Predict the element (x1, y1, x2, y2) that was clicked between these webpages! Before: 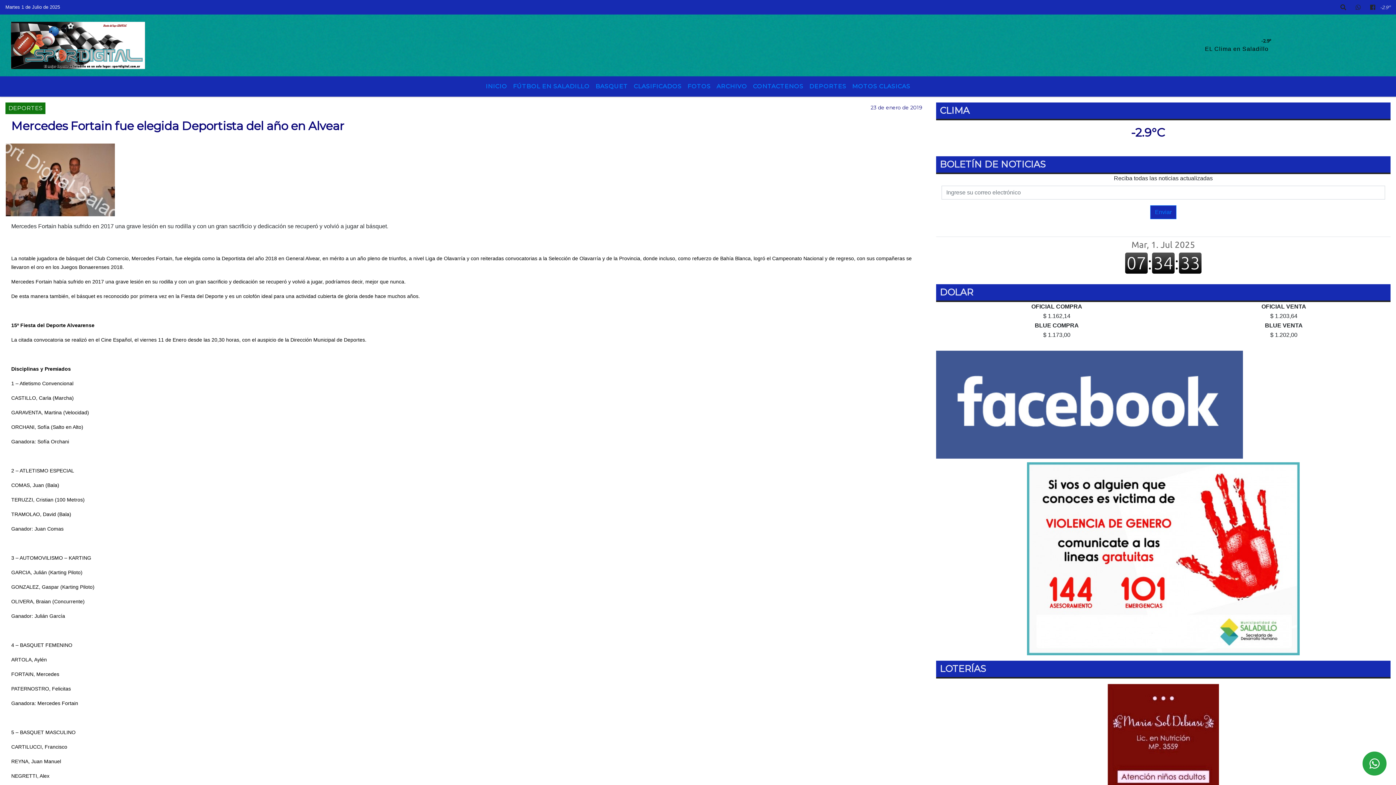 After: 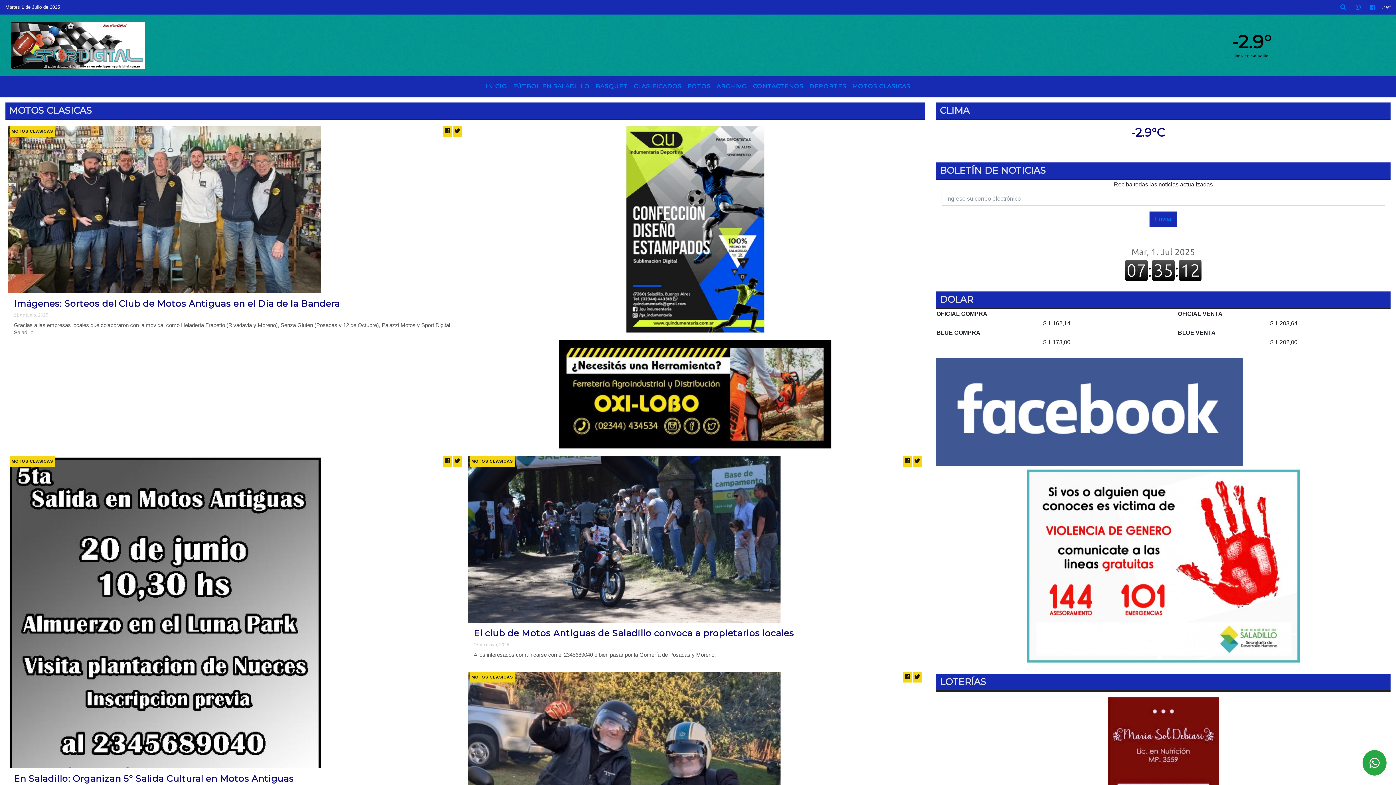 Action: bbox: (849, 79, 913, 93) label: MOTOS CLASICAS